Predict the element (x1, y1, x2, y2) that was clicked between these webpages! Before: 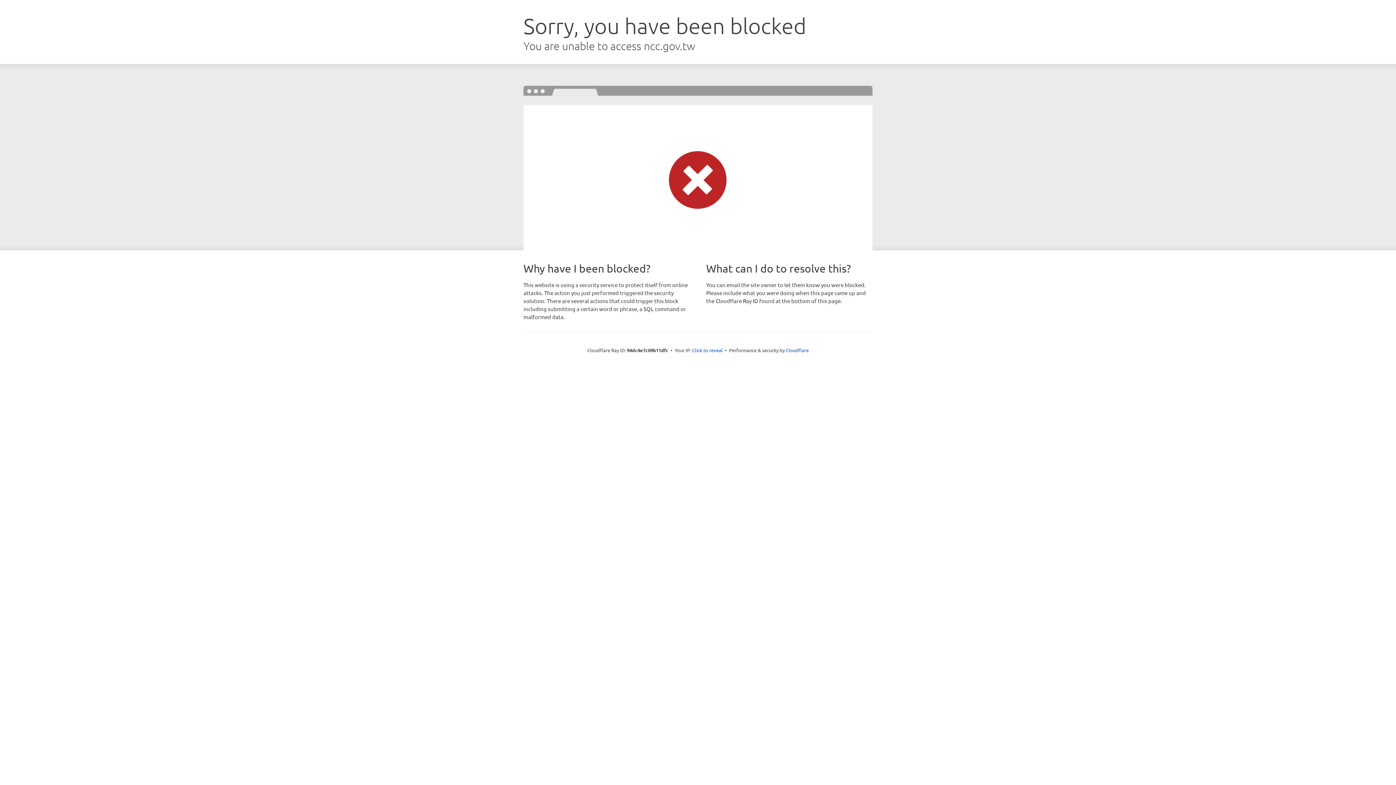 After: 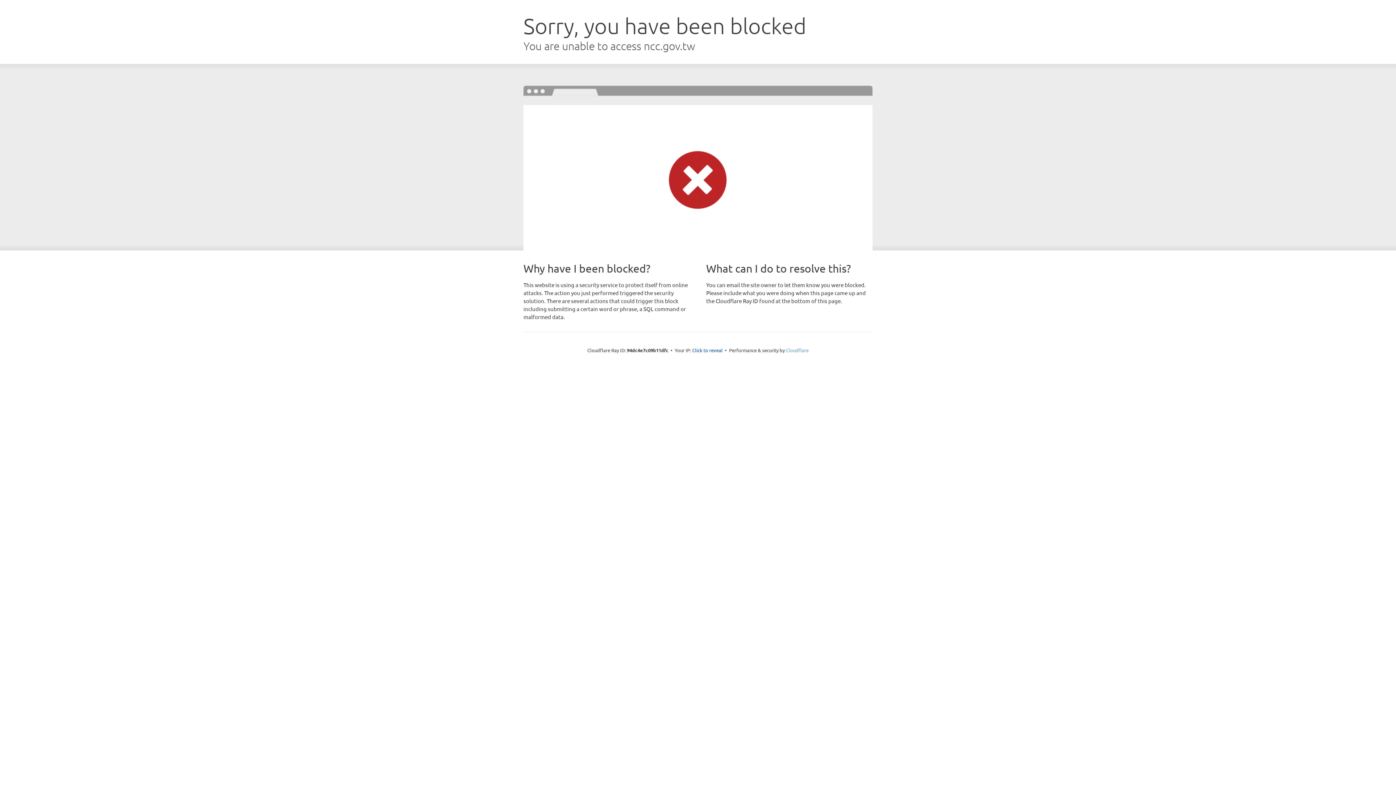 Action: label: Cloudflare bbox: (786, 347, 808, 353)